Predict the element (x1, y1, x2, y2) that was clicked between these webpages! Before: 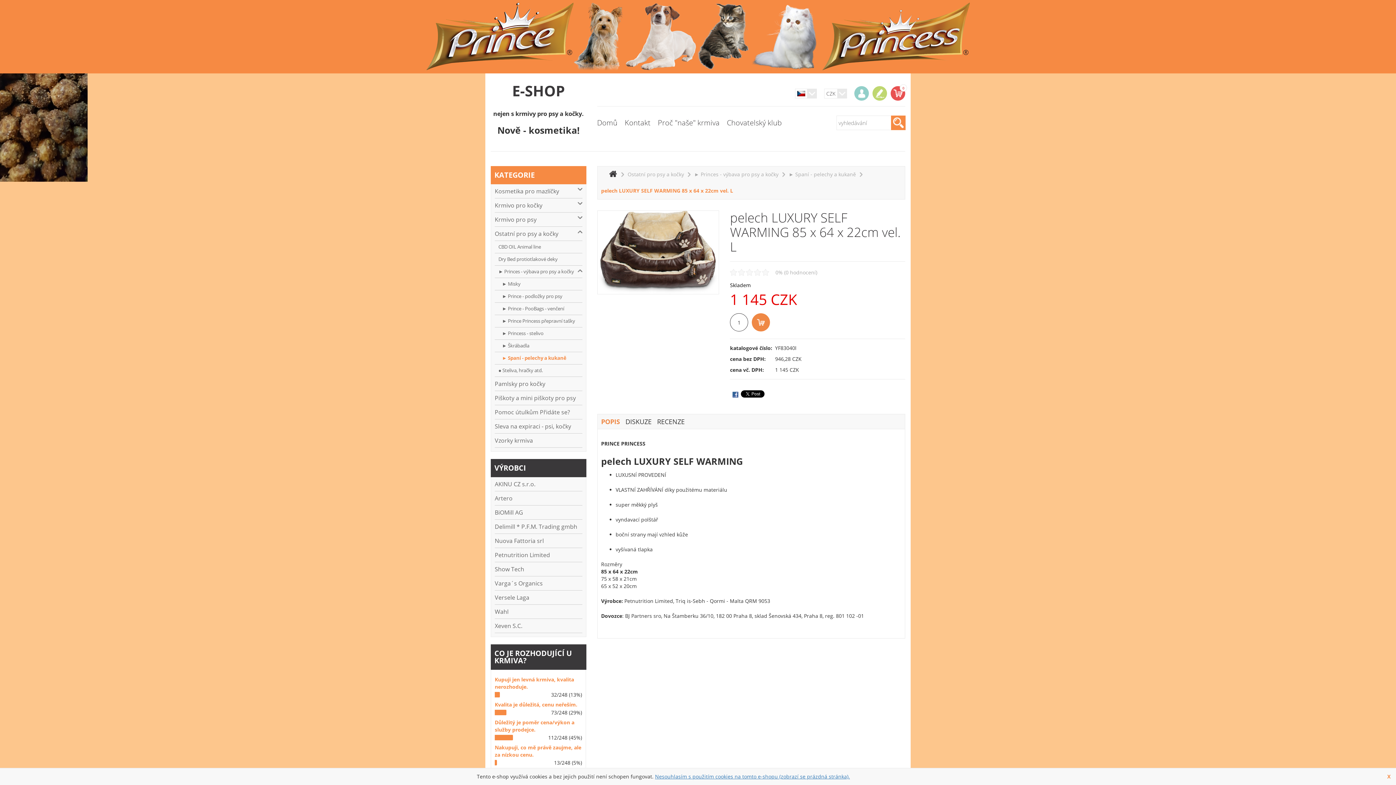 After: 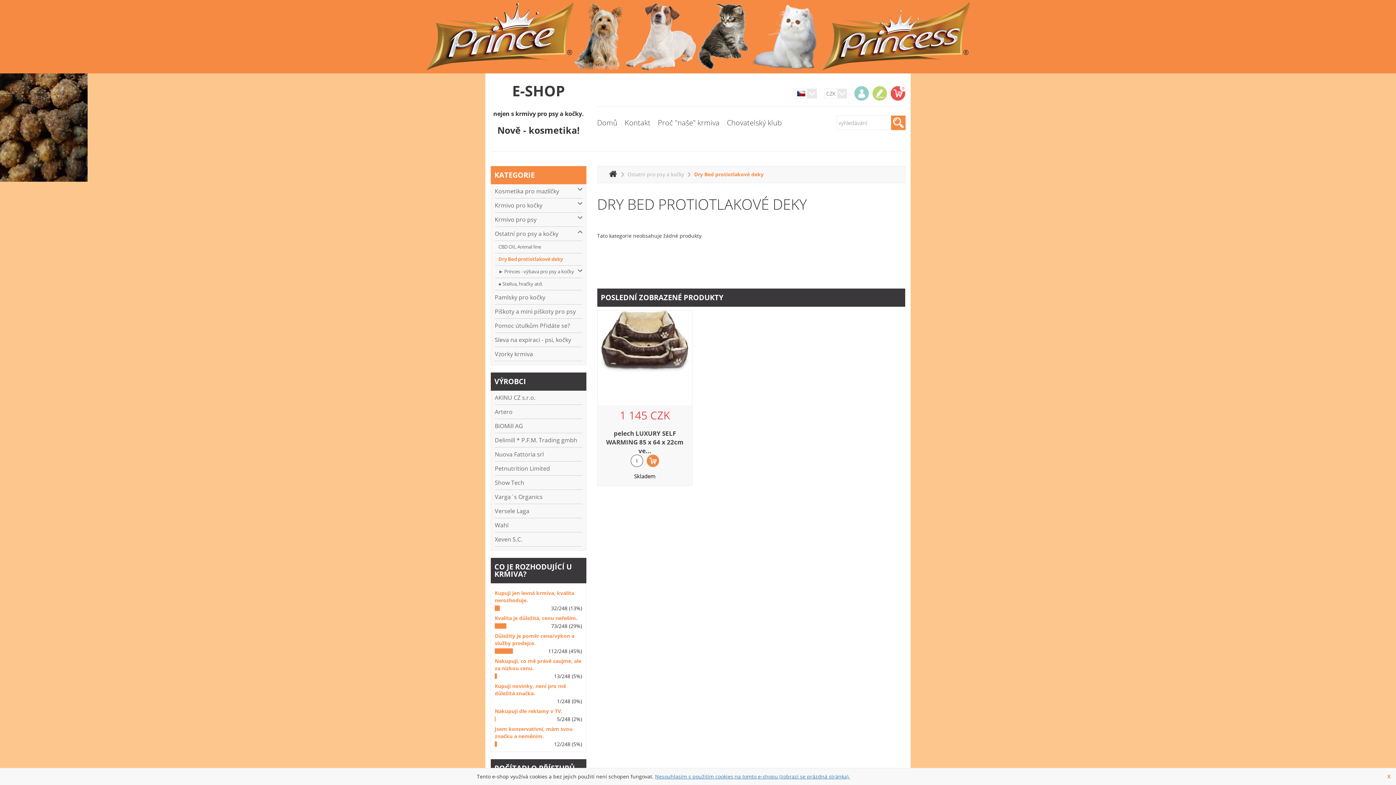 Action: label: Dry Bed protiotlakové deky bbox: (494, 253, 582, 265)